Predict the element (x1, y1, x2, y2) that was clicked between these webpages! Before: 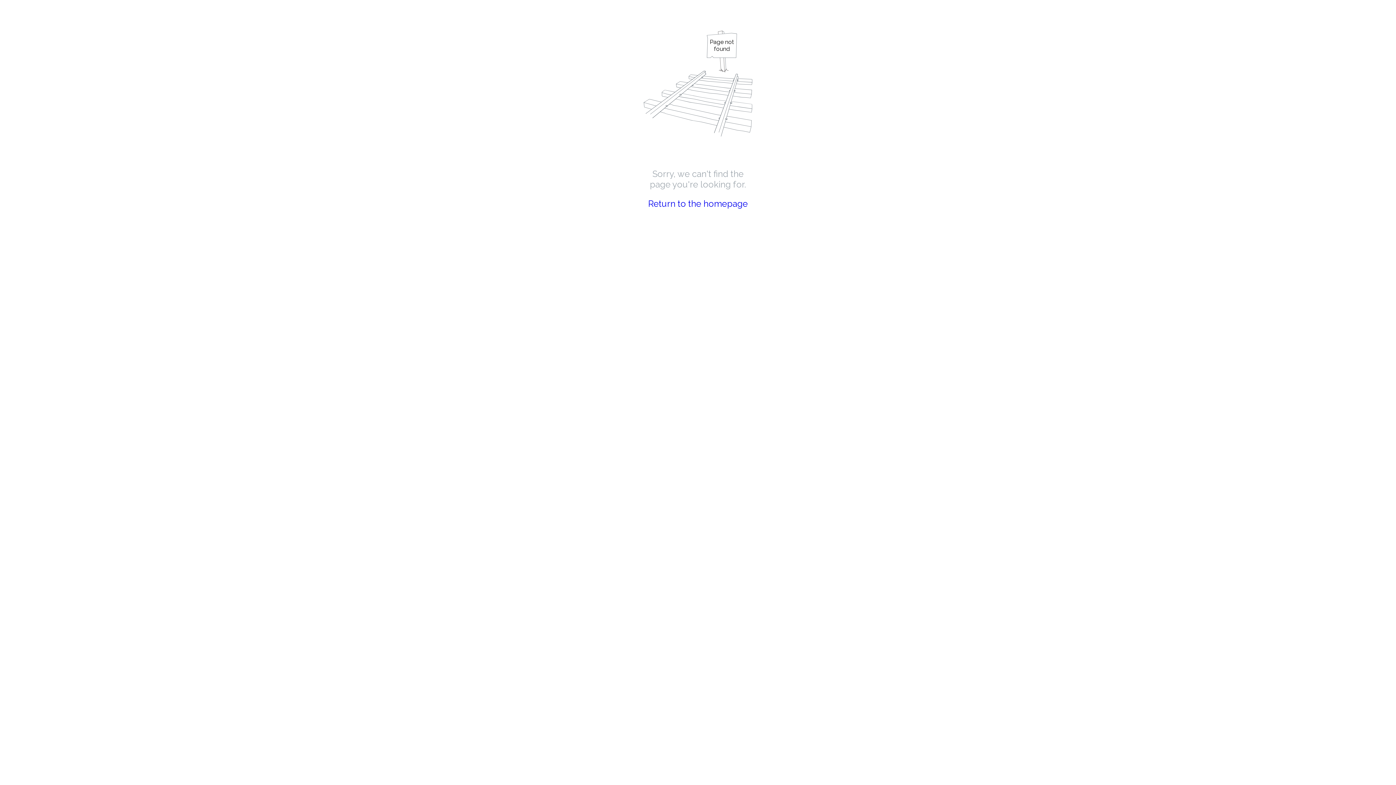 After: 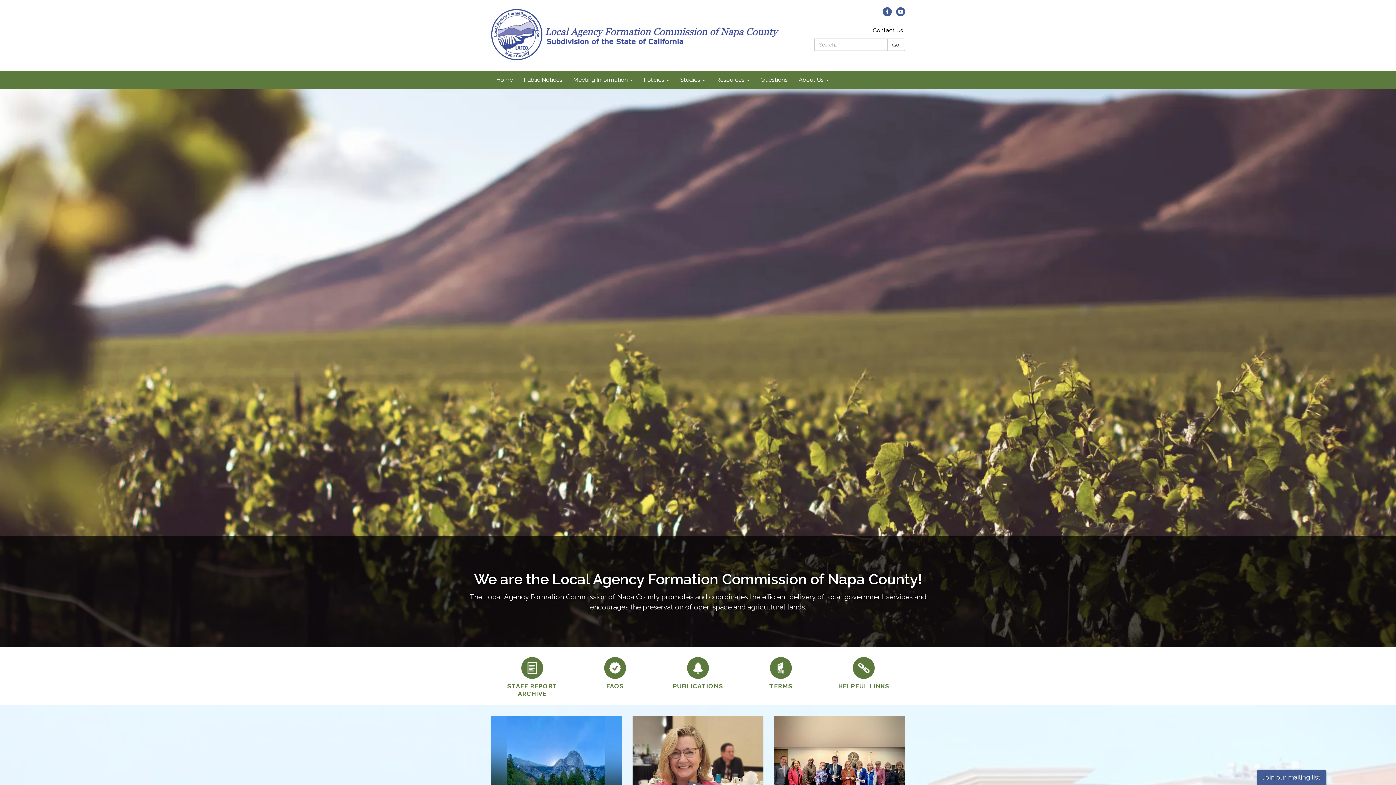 Action: bbox: (648, 198, 748, 209) label: Return to the homepage